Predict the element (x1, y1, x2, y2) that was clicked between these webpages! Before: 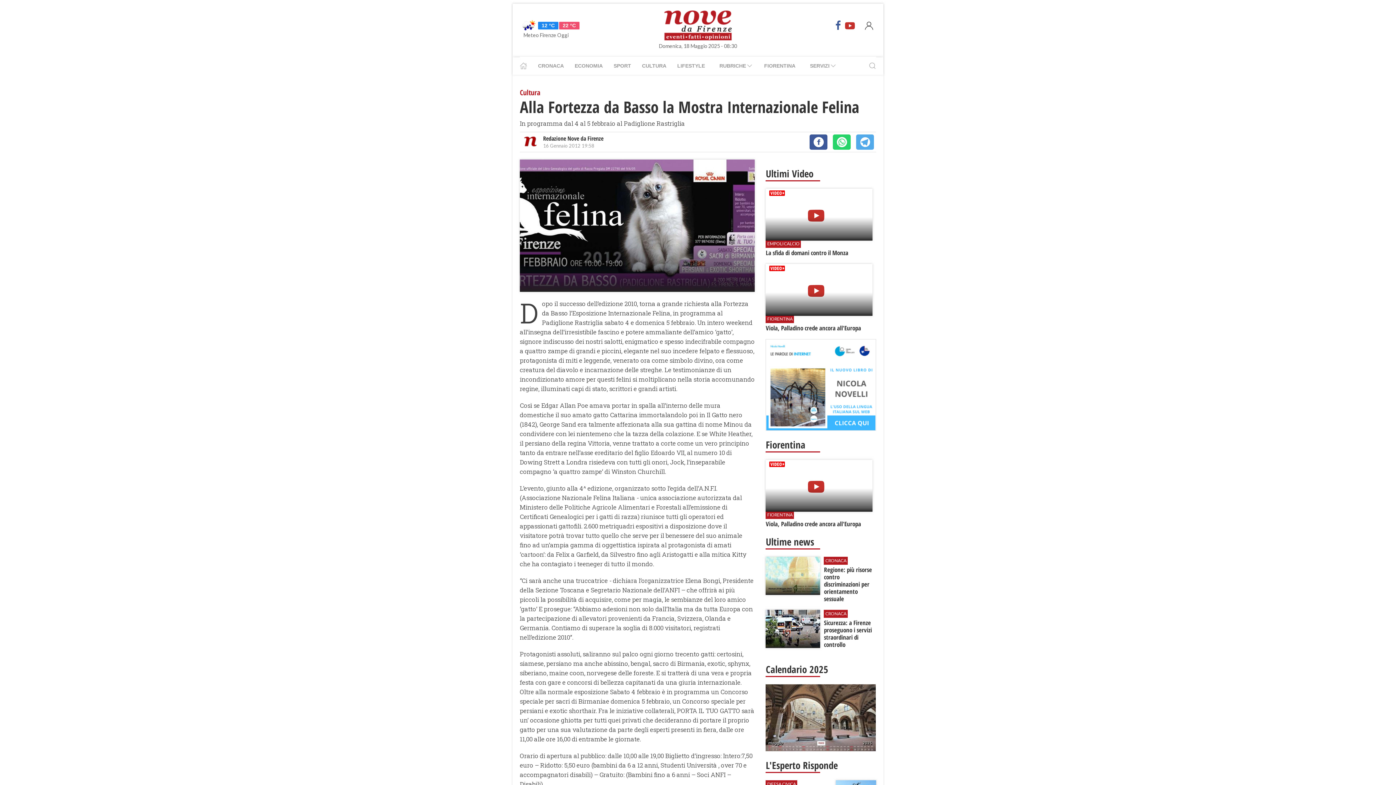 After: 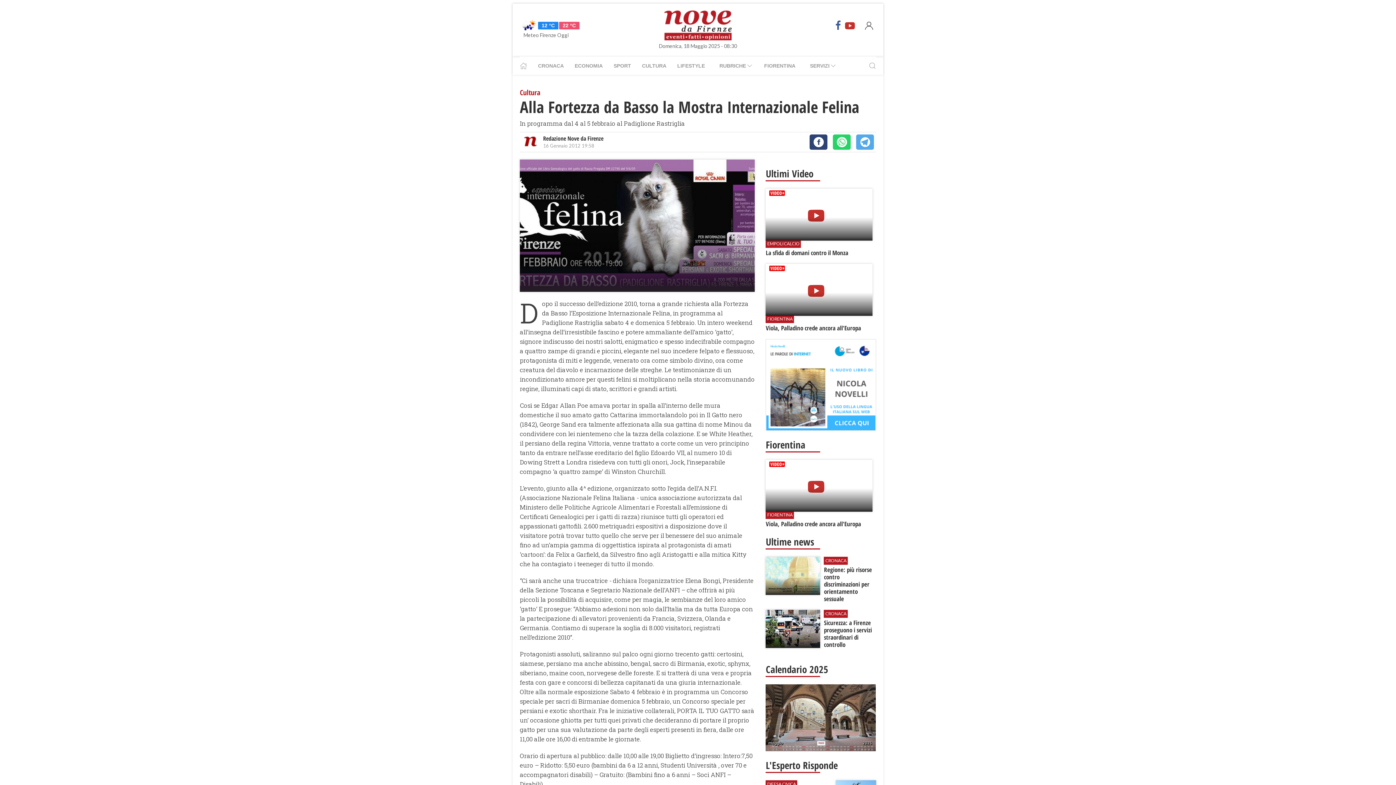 Action: bbox: (809, 134, 827, 149) label: Facebook